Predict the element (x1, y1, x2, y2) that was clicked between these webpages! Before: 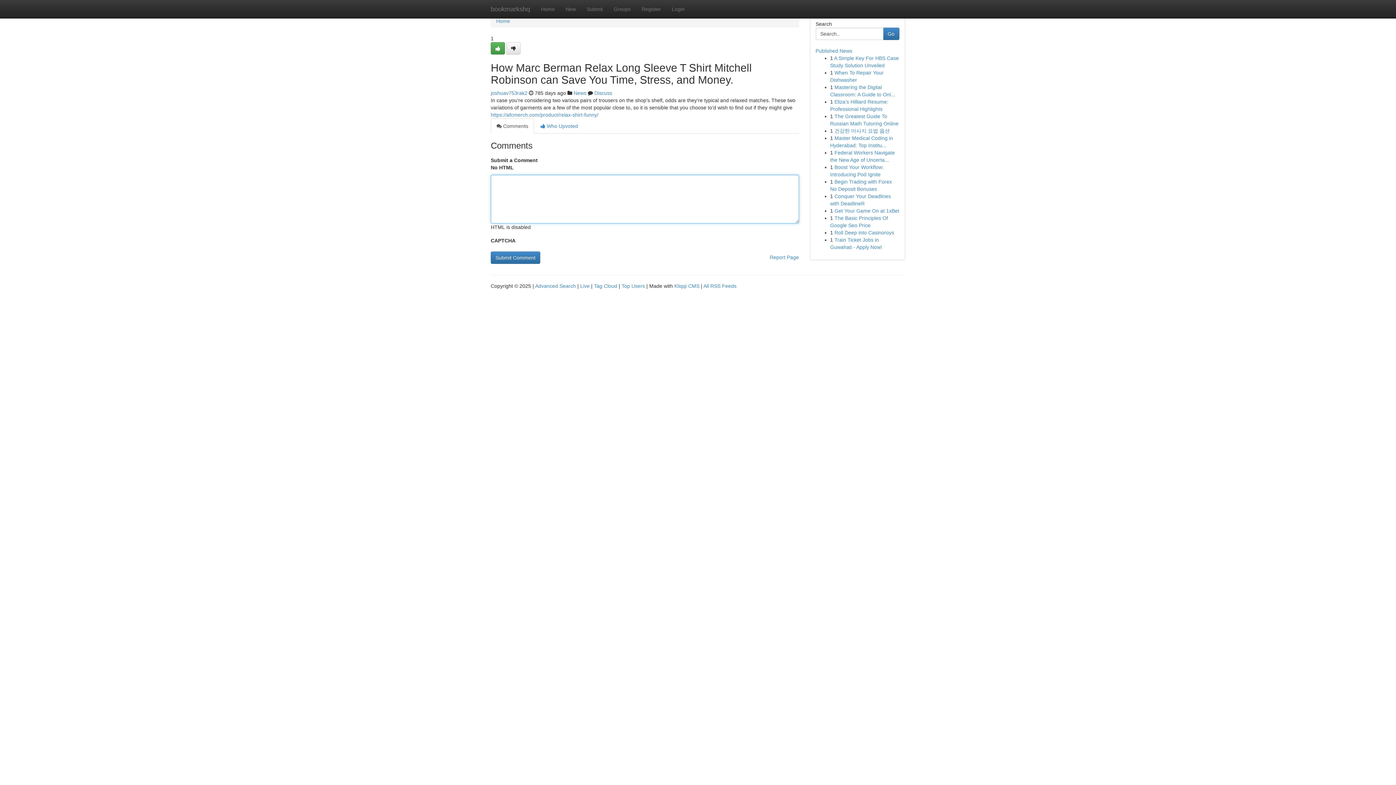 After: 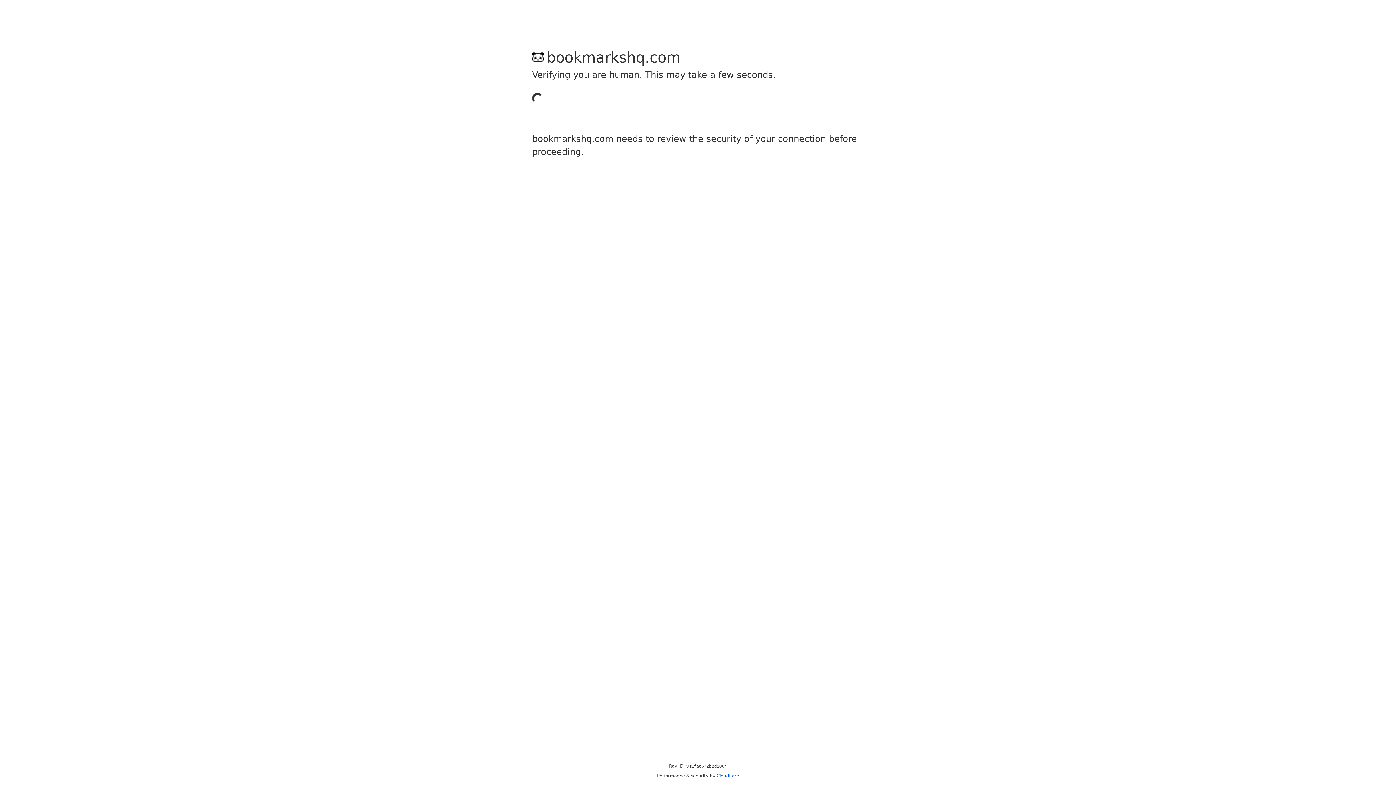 Action: bbox: (506, 42, 520, 54)